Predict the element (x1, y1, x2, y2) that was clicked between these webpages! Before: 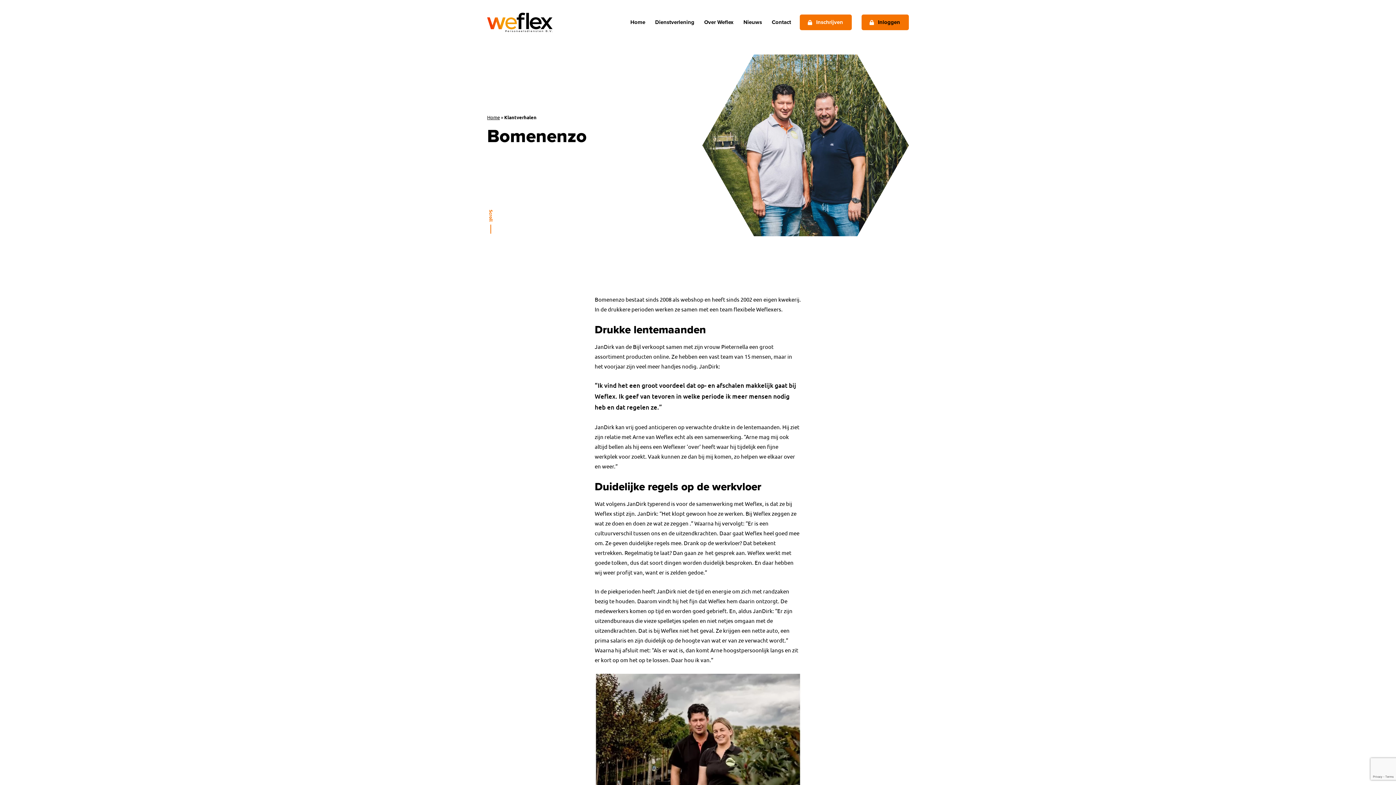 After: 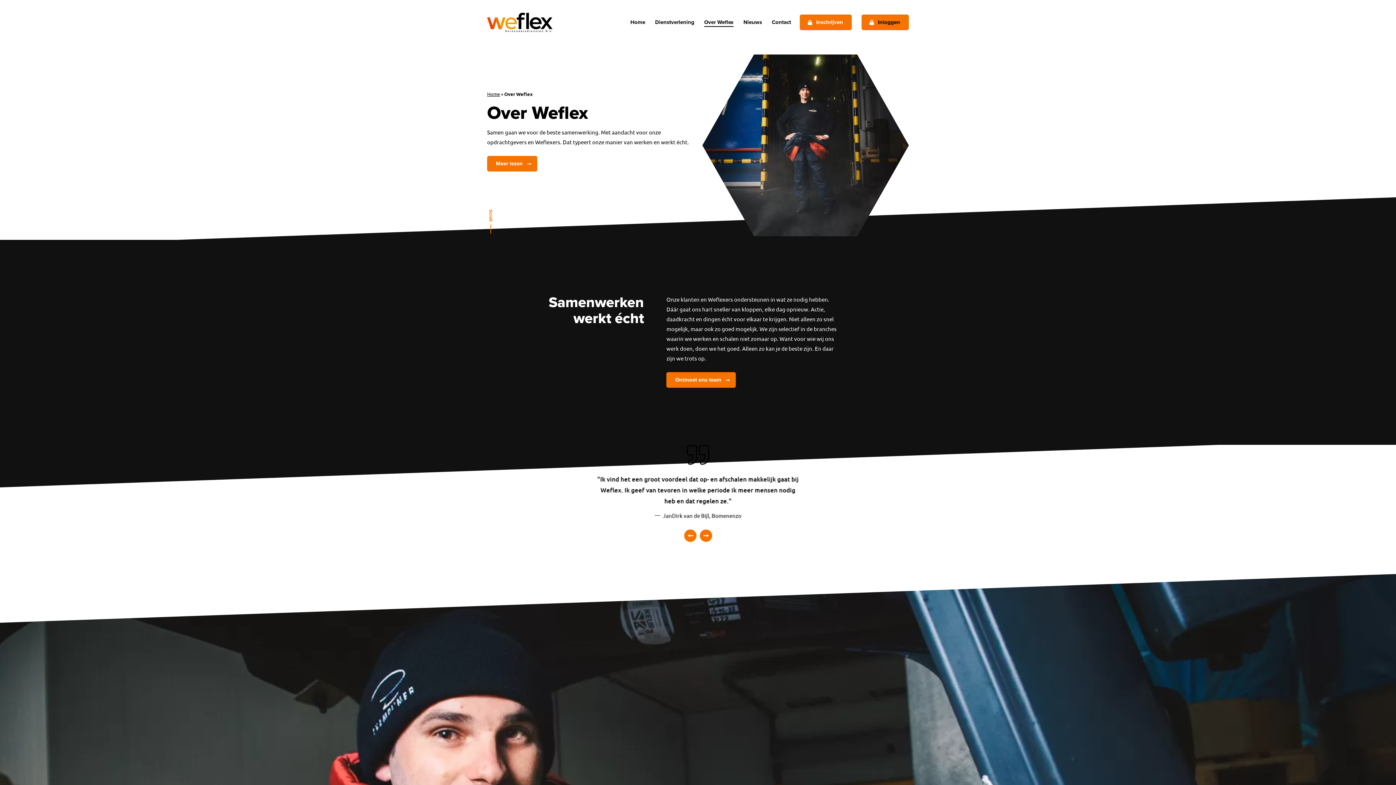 Action: label: Over Weflex bbox: (704, 18, 733, 26)